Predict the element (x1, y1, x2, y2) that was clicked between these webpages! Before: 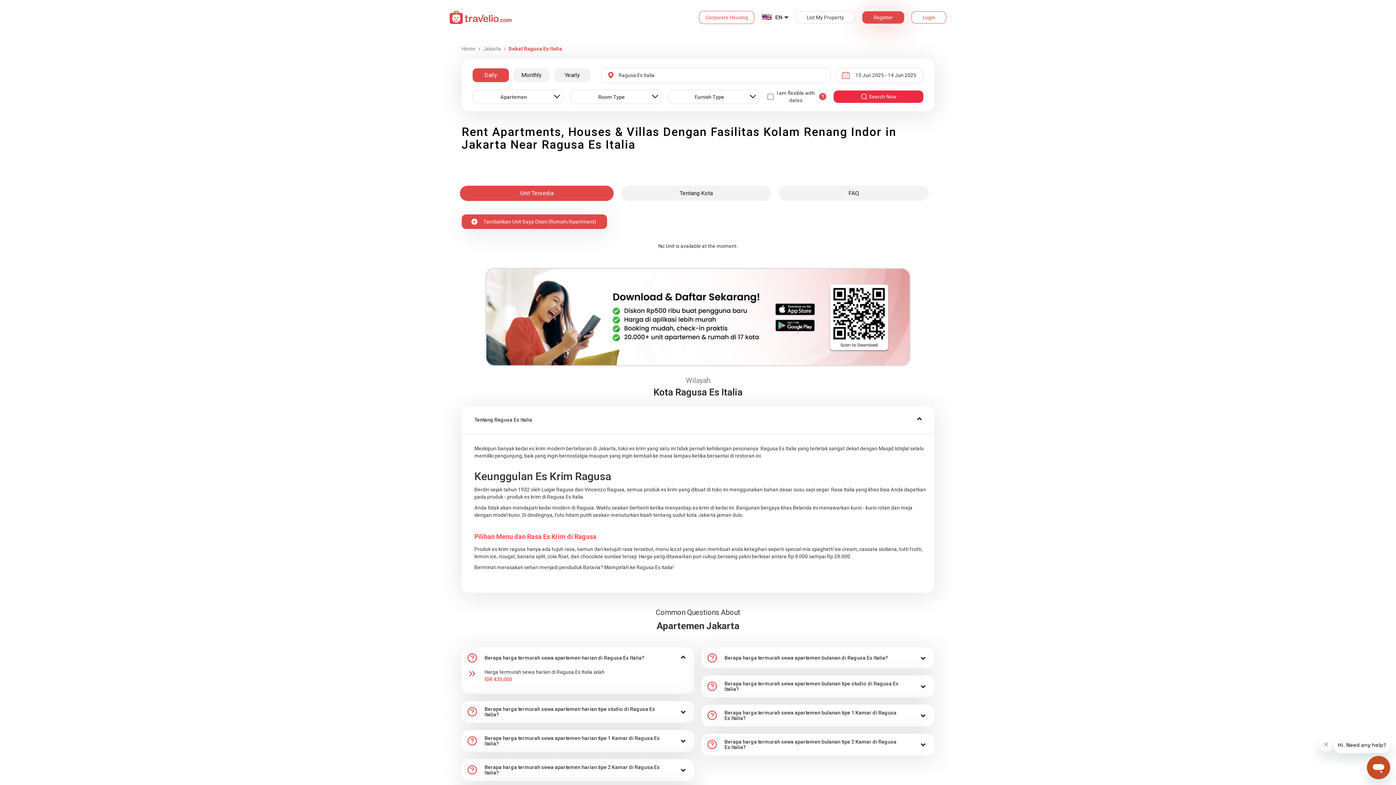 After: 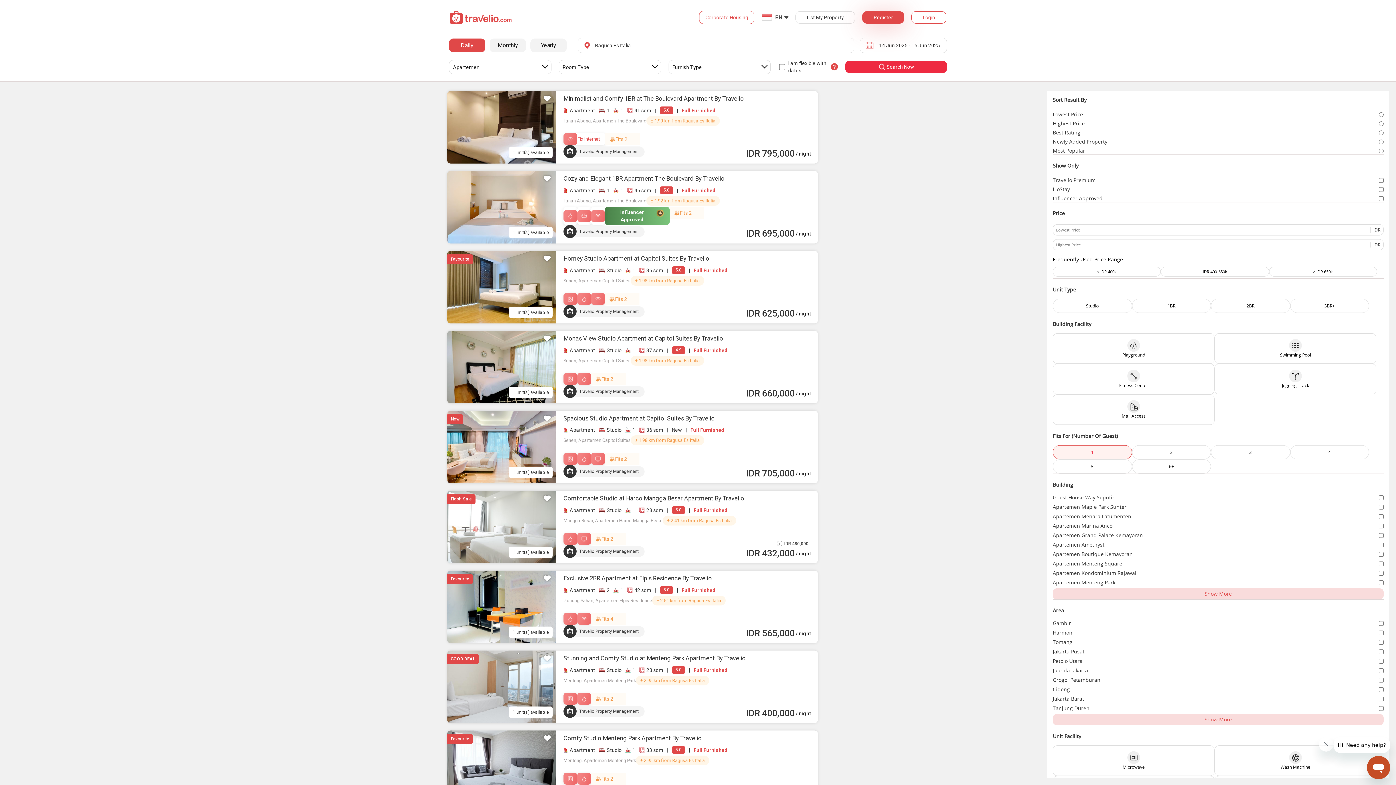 Action: label: Search Now bbox: (833, 90, 923, 102)